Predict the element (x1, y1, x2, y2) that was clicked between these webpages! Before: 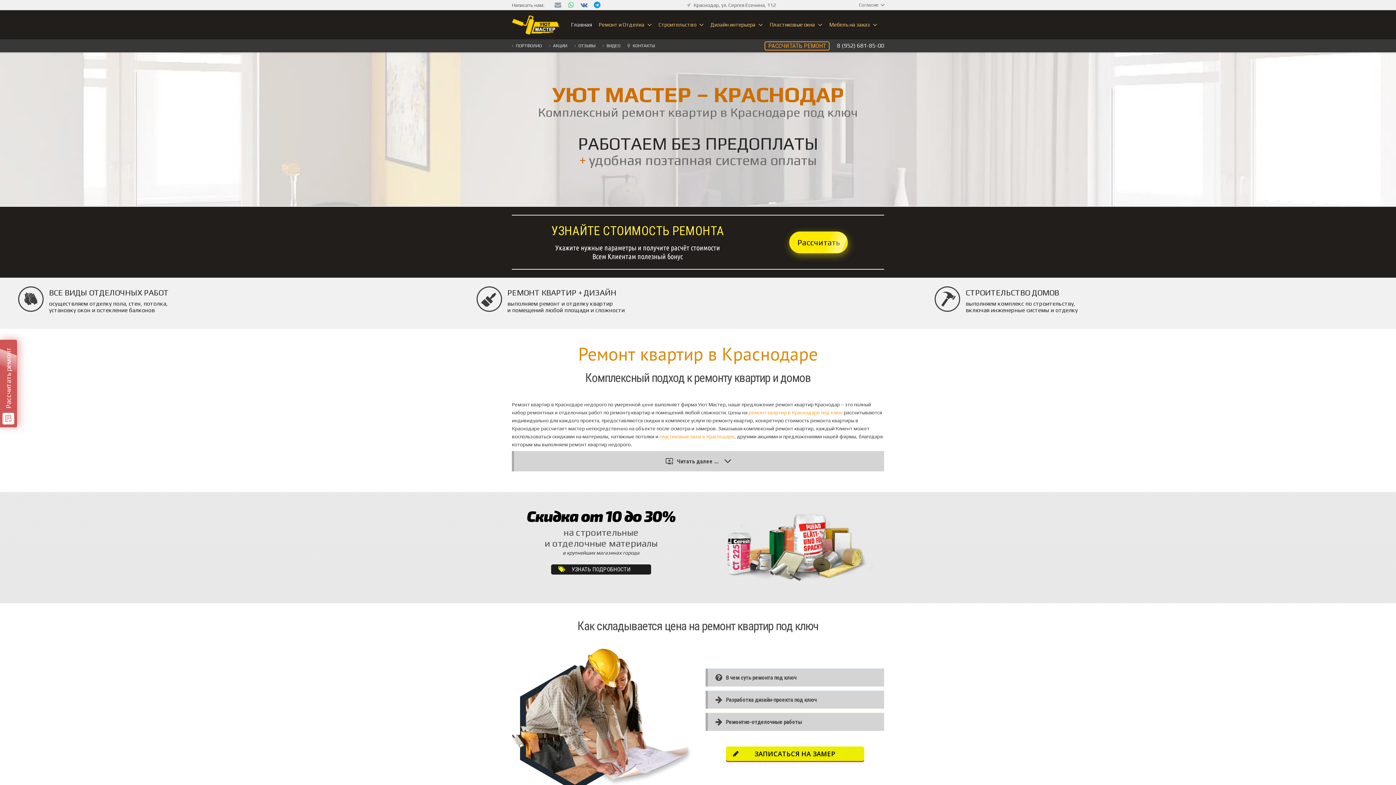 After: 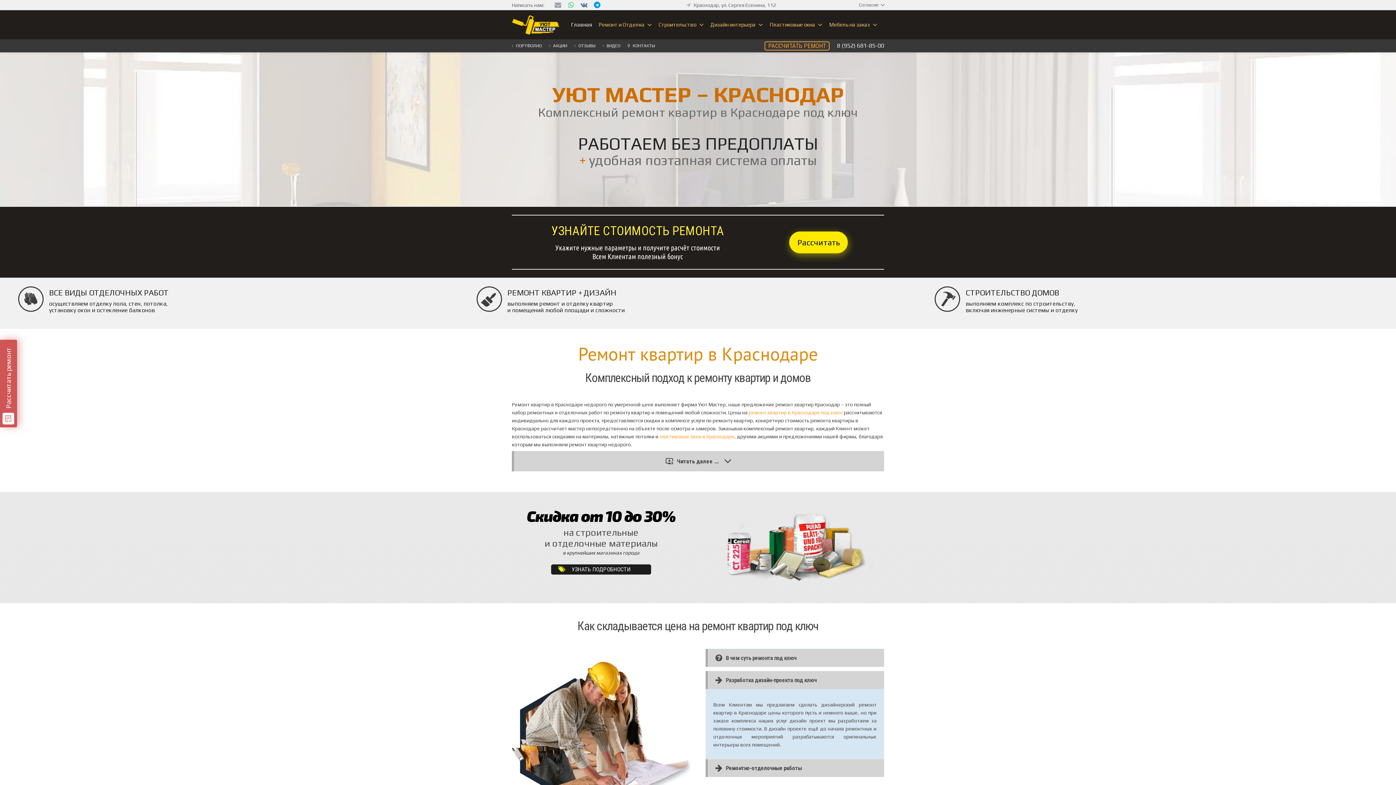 Action: label: Разработка дизайн-проекта под ключ bbox: (705, 691, 884, 709)